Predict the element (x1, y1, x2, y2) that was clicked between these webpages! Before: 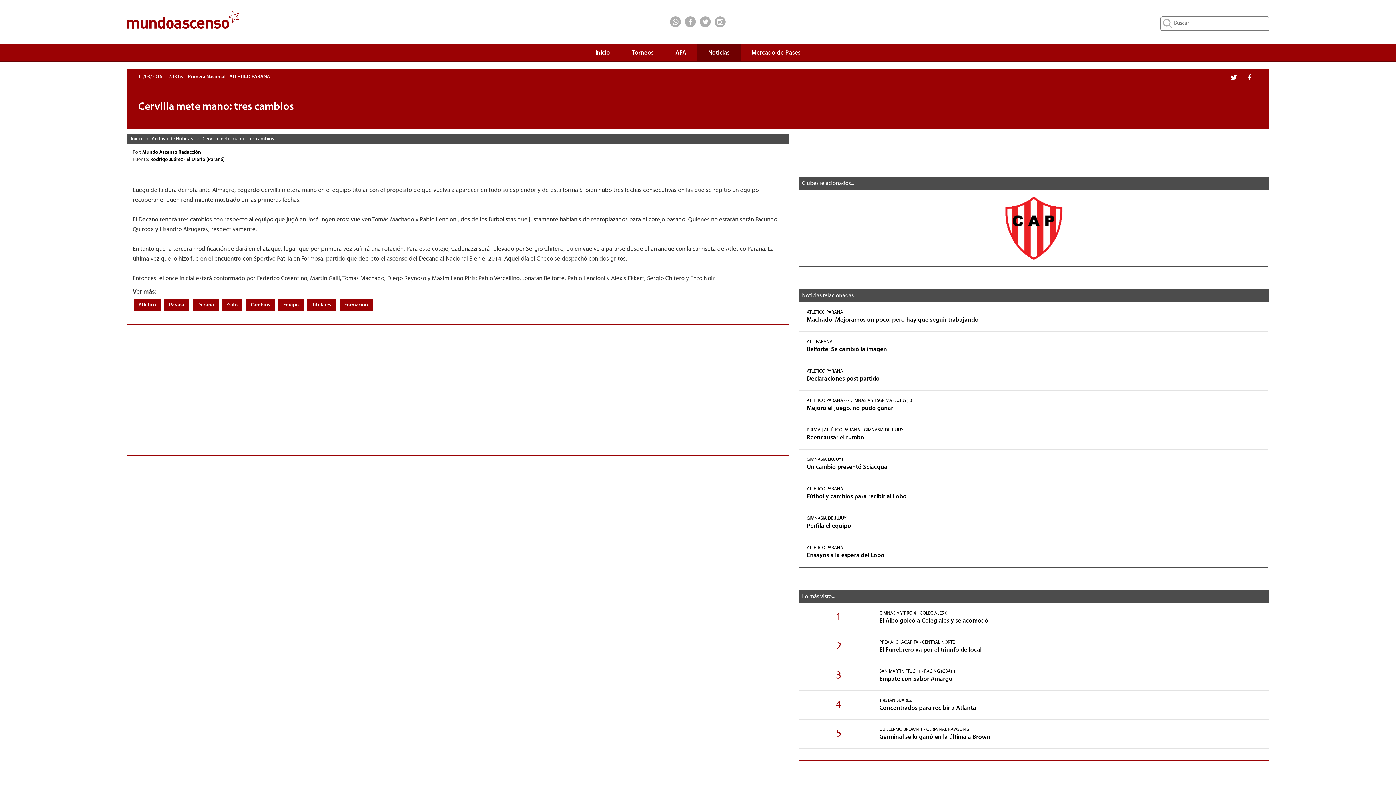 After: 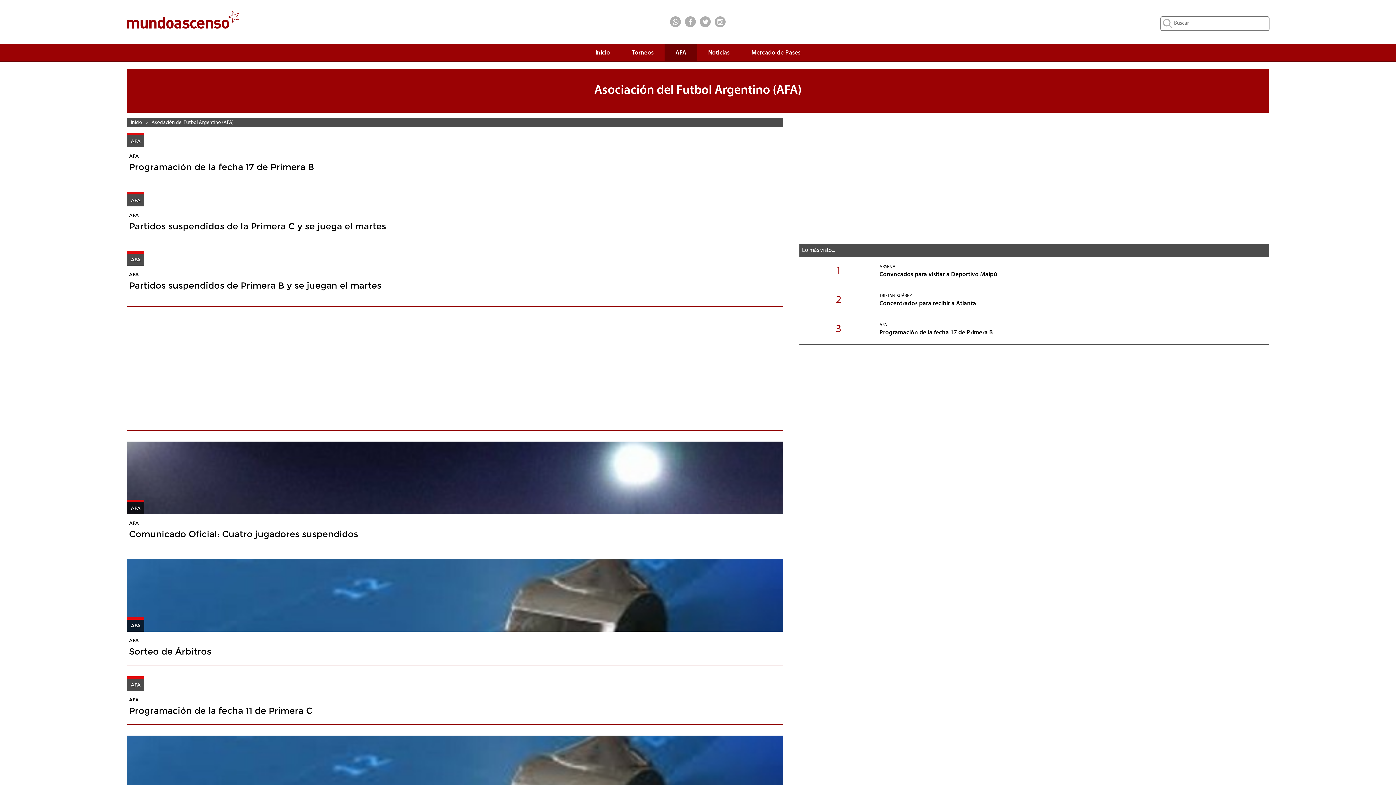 Action: bbox: (664, 44, 697, 61) label: AFA